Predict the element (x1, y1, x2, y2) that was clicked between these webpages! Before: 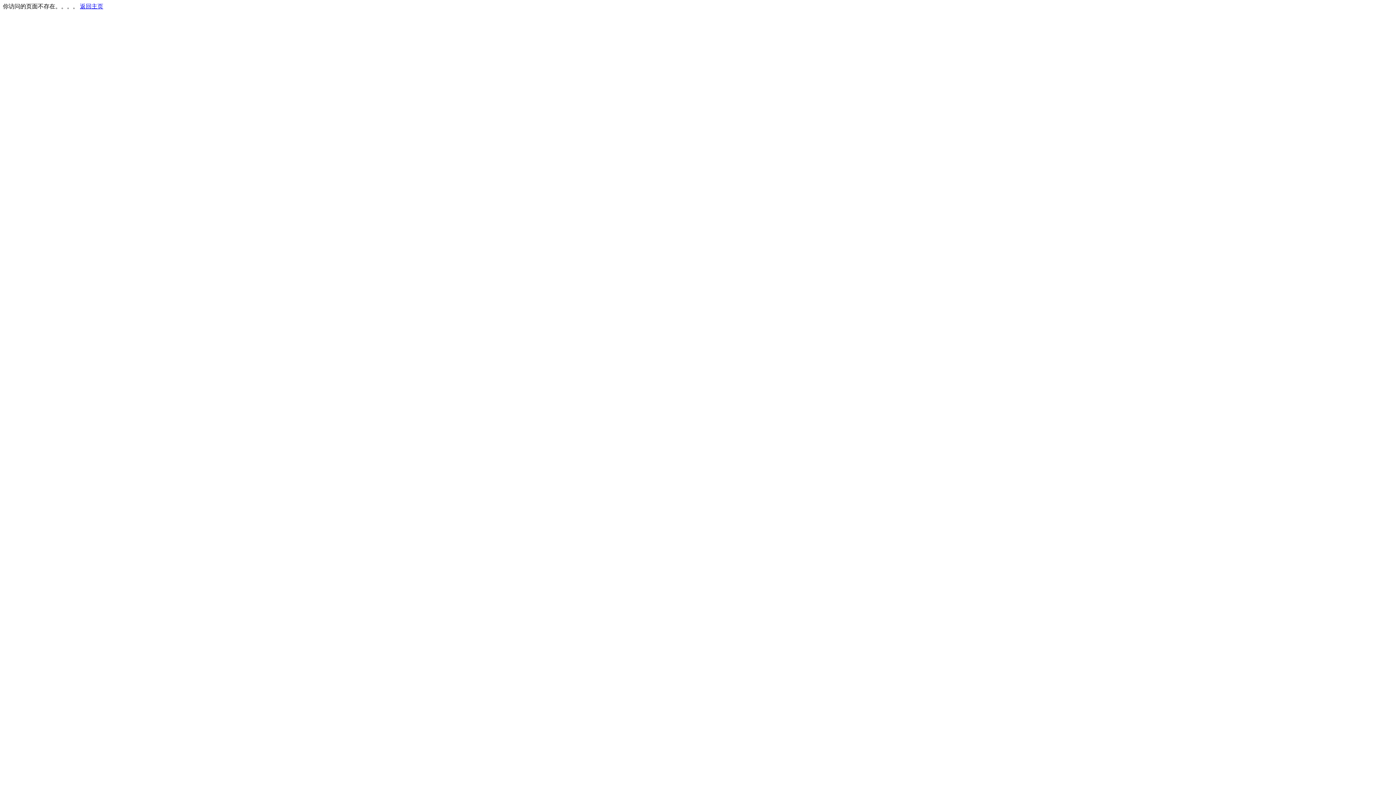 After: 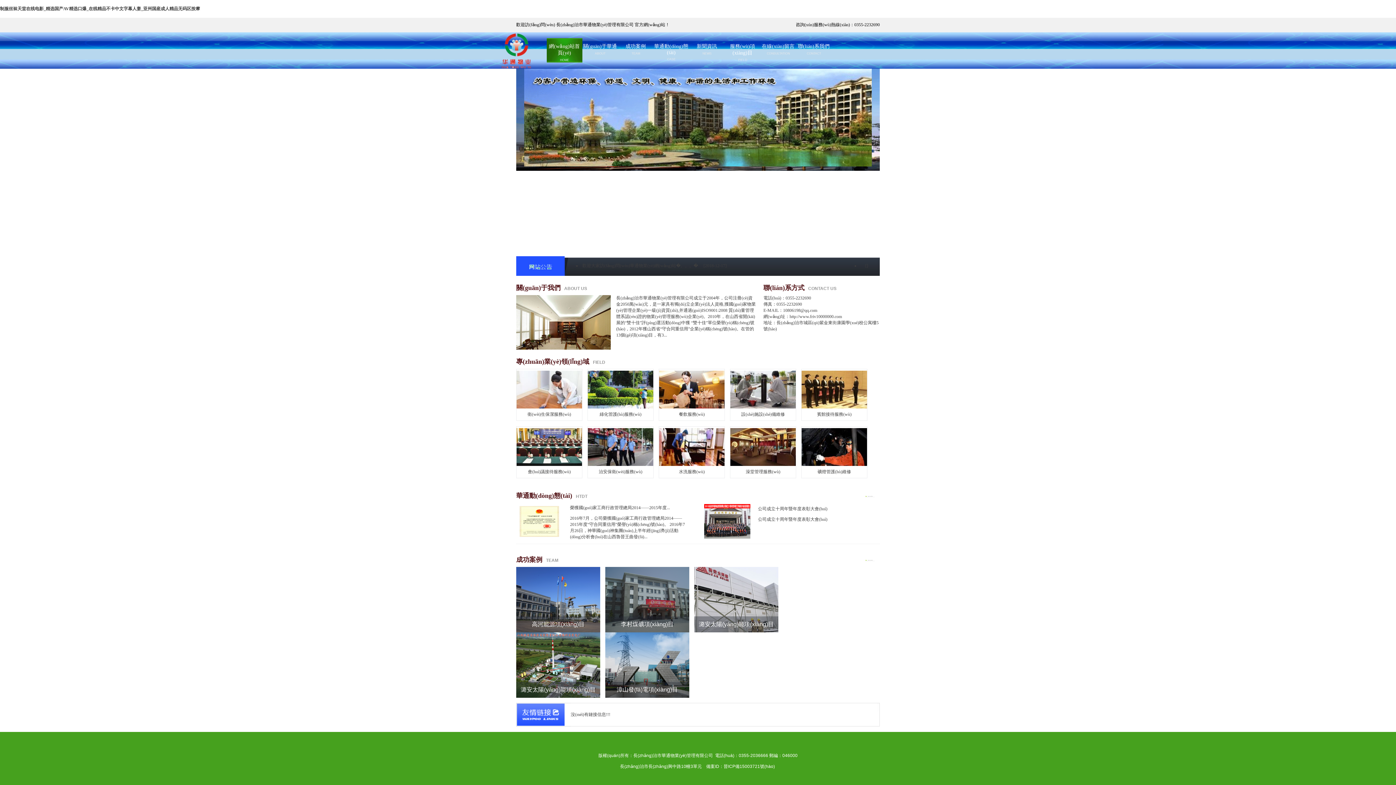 Action: bbox: (80, 3, 103, 9) label: 返回主页